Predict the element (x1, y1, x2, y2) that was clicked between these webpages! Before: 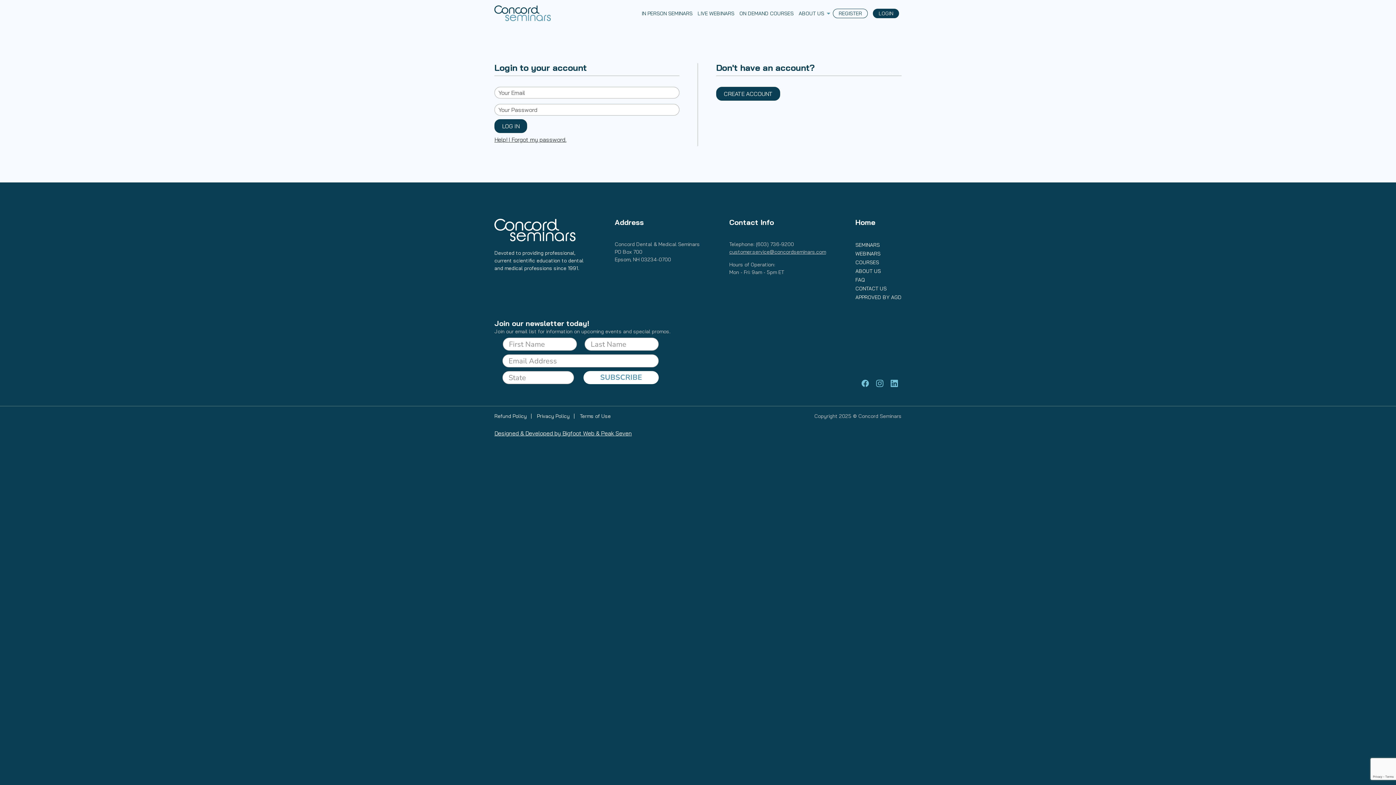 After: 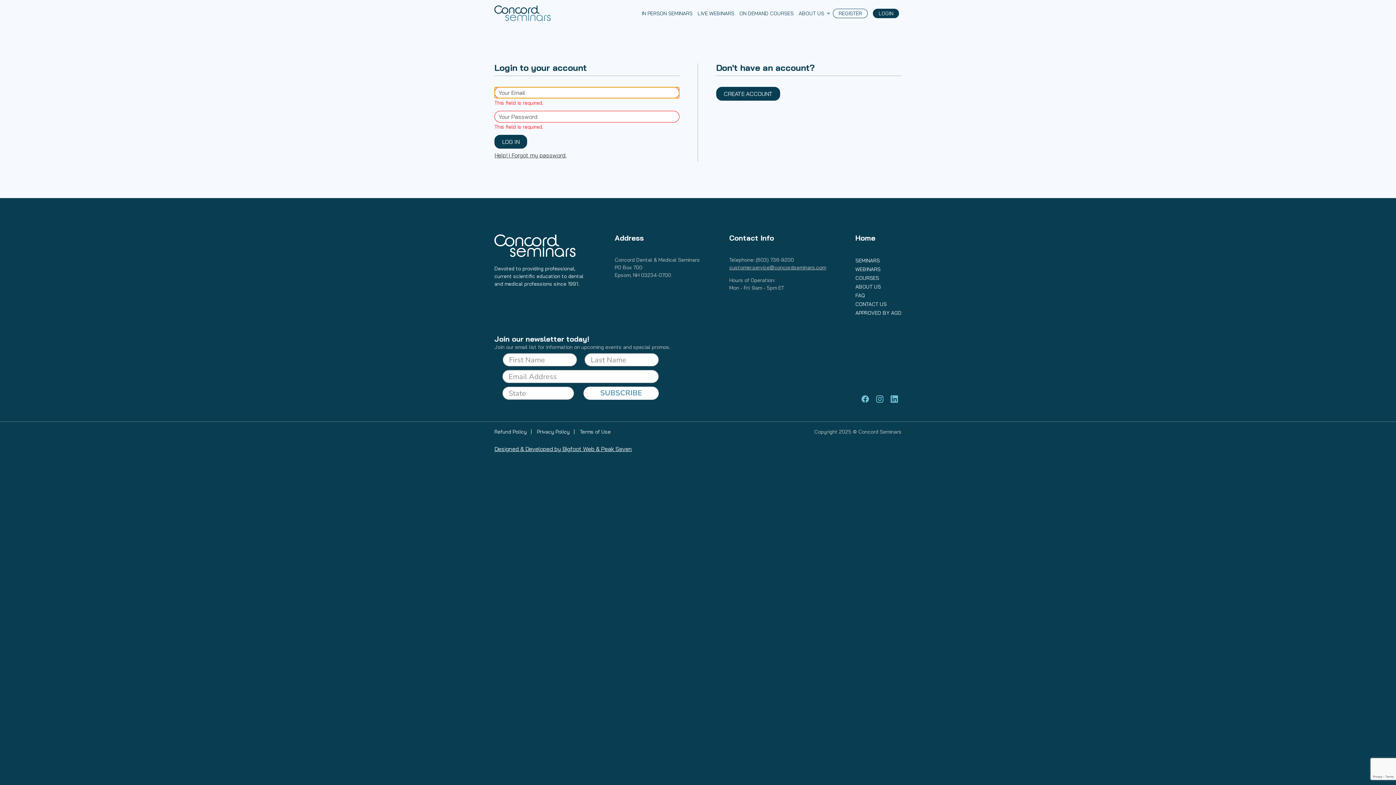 Action: bbox: (494, 119, 527, 133) label: LOG IN